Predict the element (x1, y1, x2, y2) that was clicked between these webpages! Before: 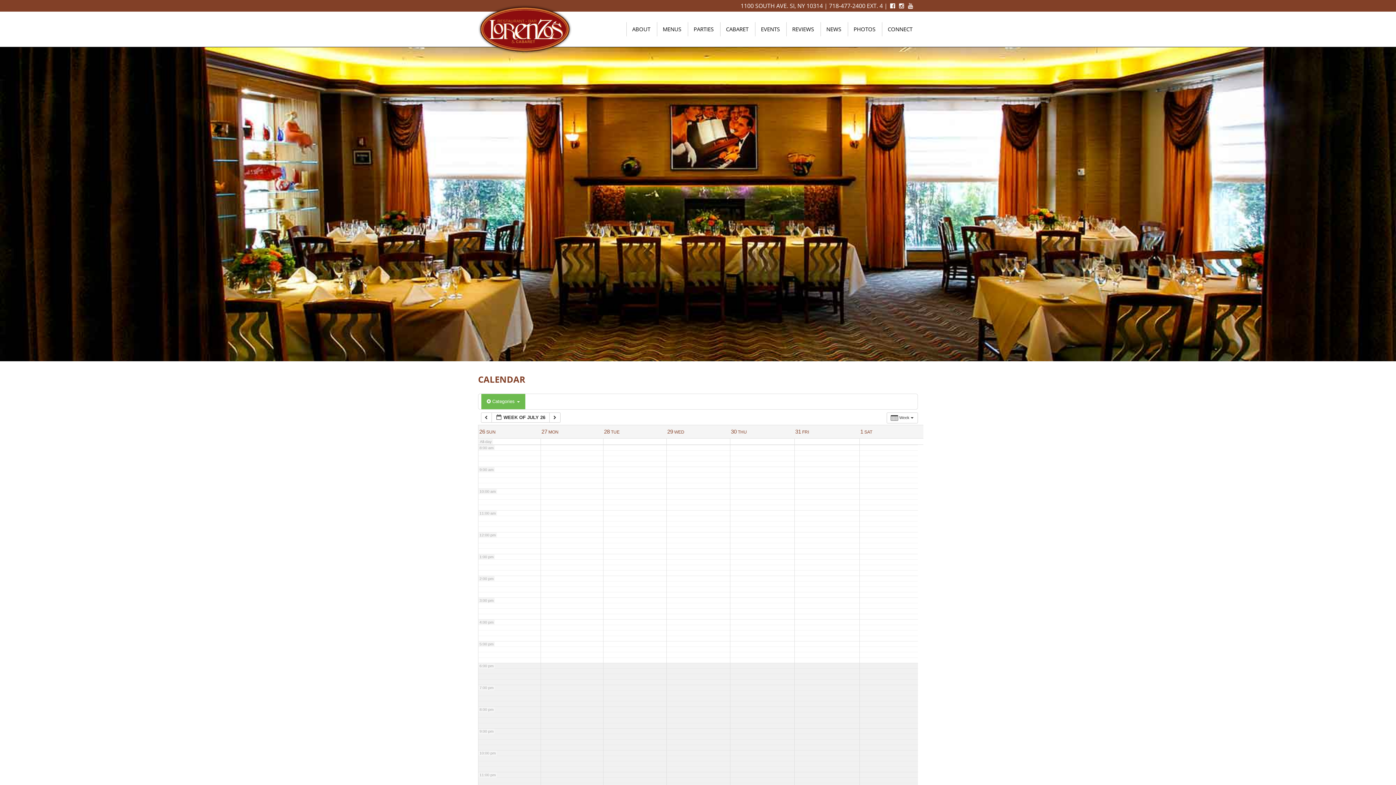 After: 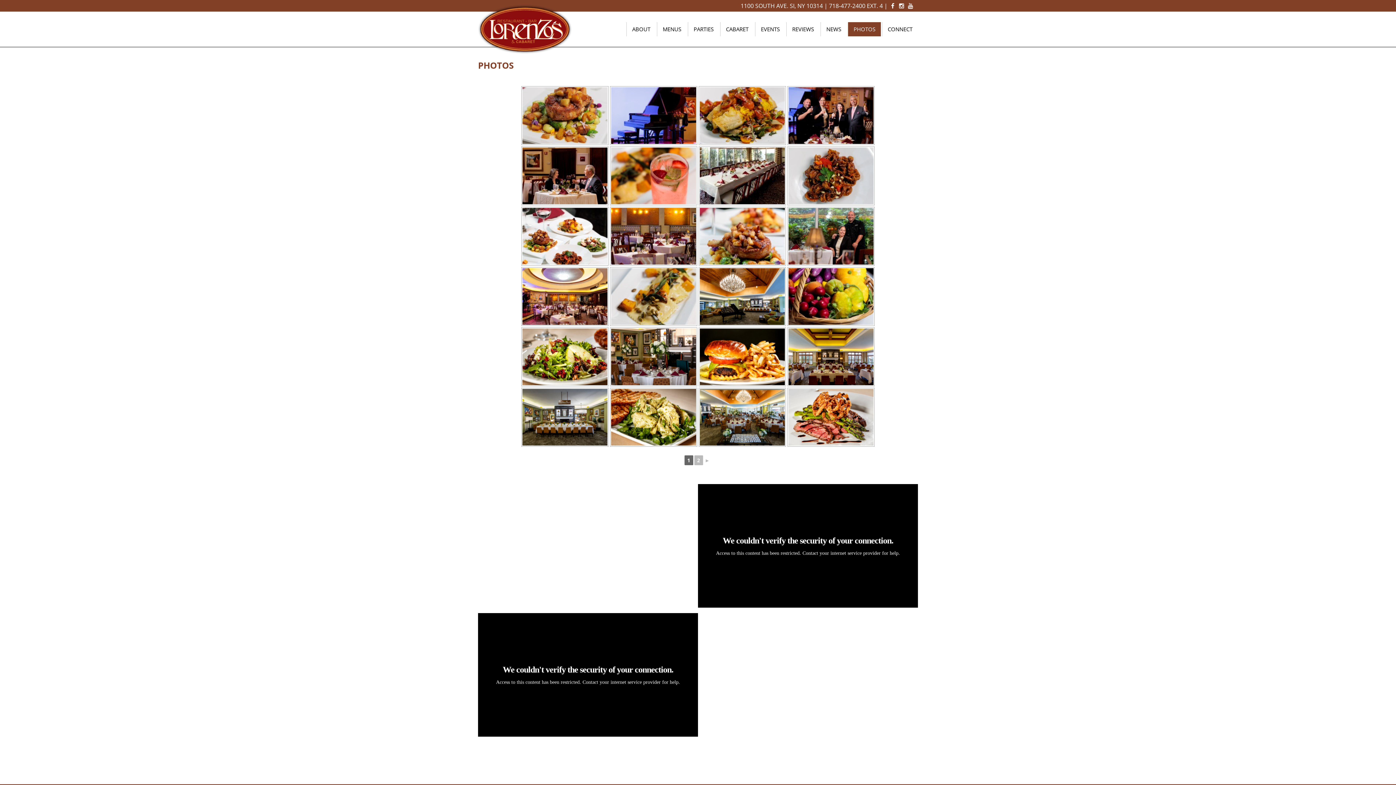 Action: bbox: (848, 22, 881, 36) label: PHOTOS